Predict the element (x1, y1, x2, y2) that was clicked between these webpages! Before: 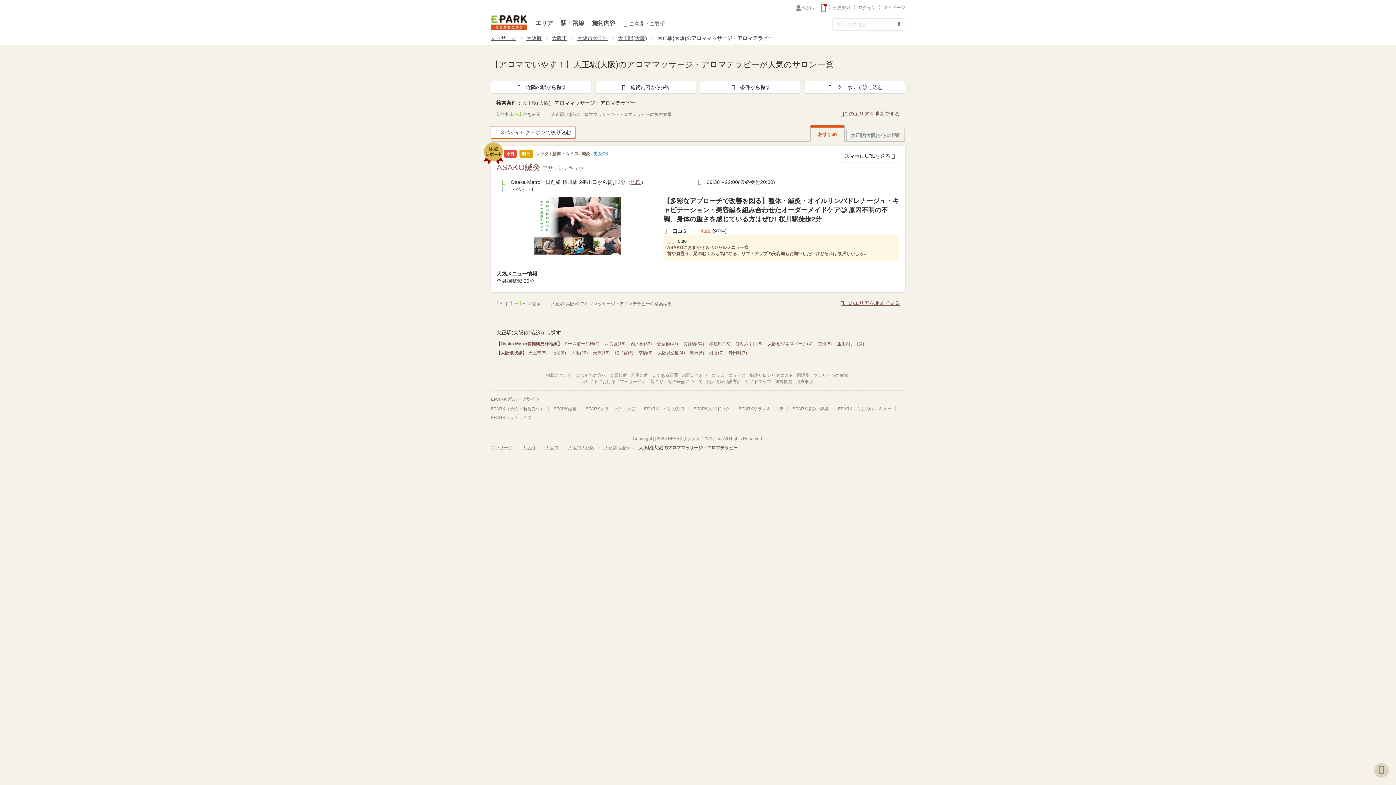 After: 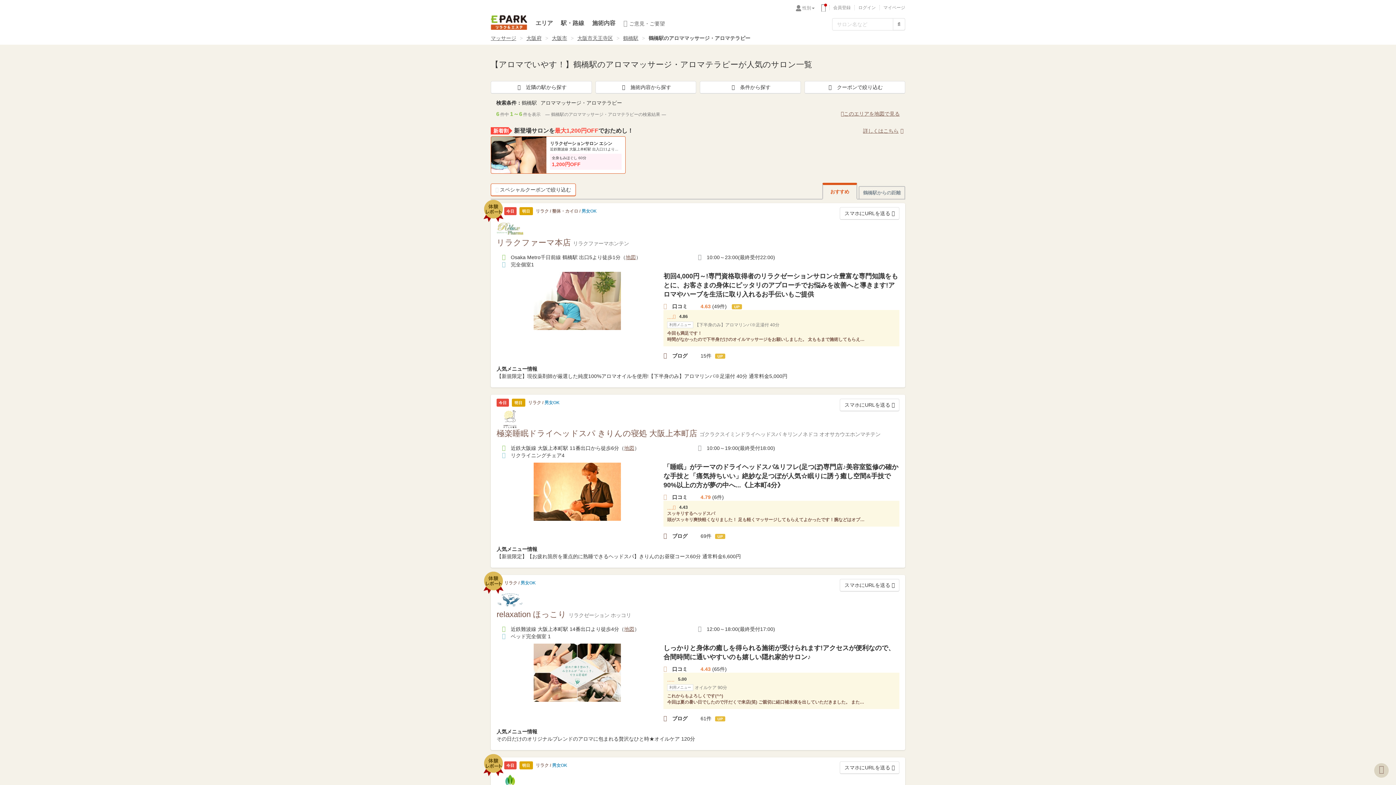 Action: bbox: (690, 349, 704, 356) label: 鶴橋(6)